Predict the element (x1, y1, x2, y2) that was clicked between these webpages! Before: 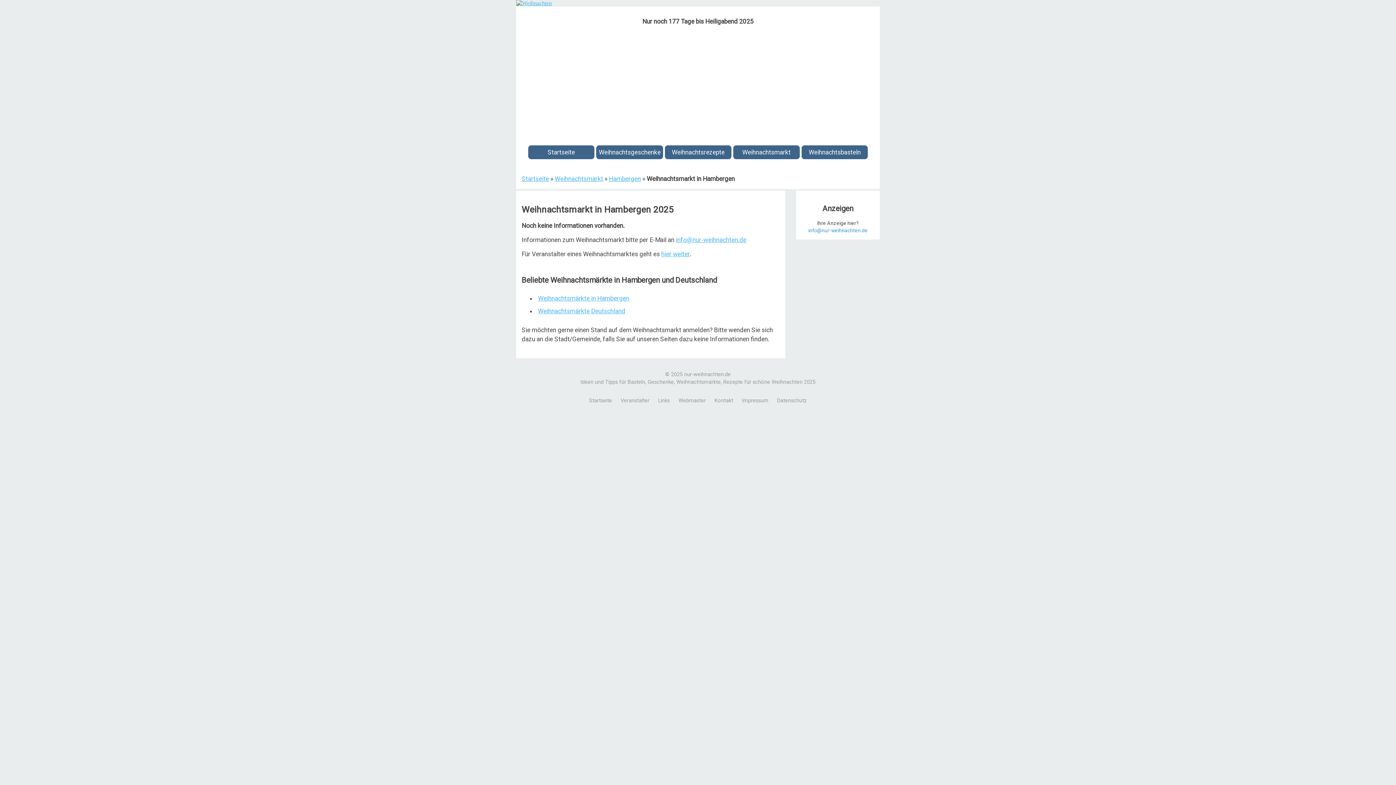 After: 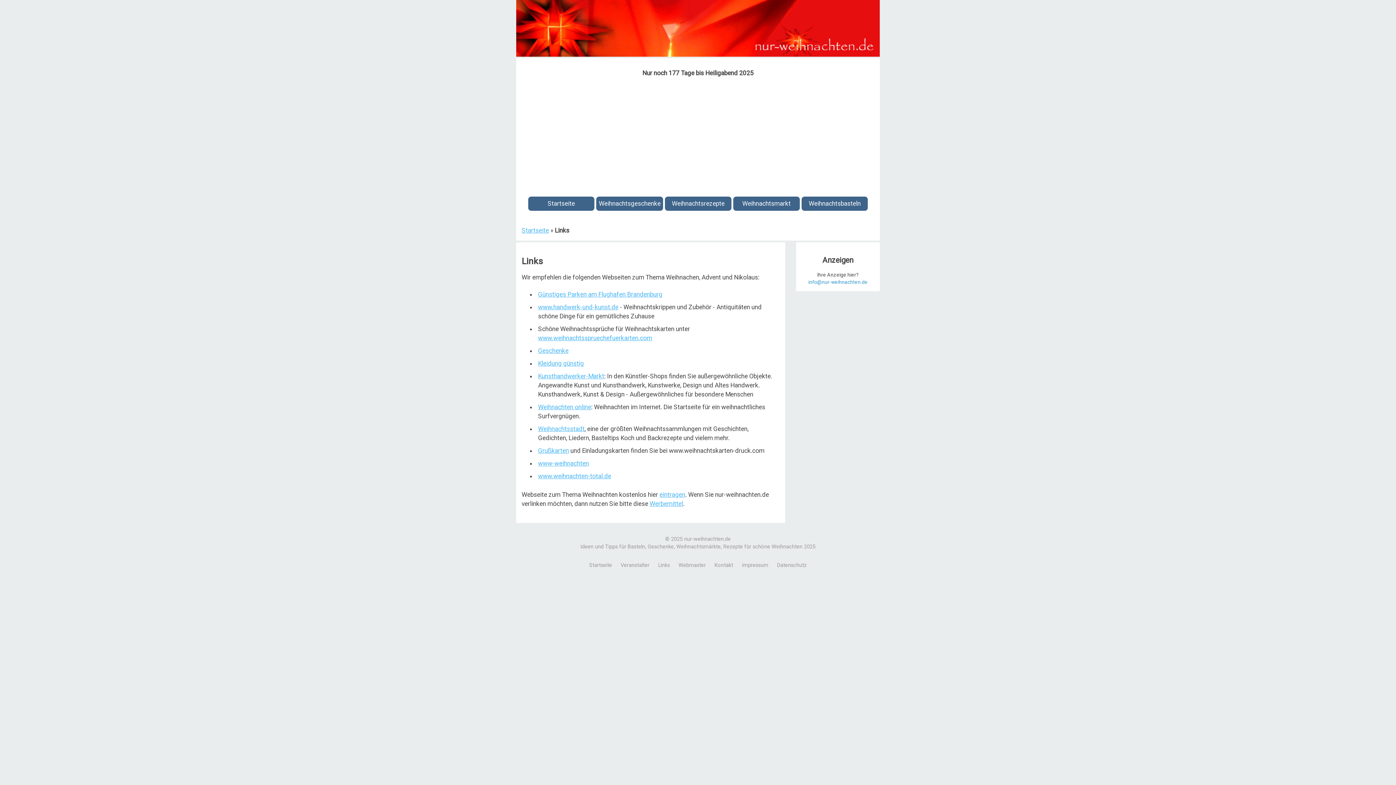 Action: label: Links bbox: (654, 394, 673, 407)